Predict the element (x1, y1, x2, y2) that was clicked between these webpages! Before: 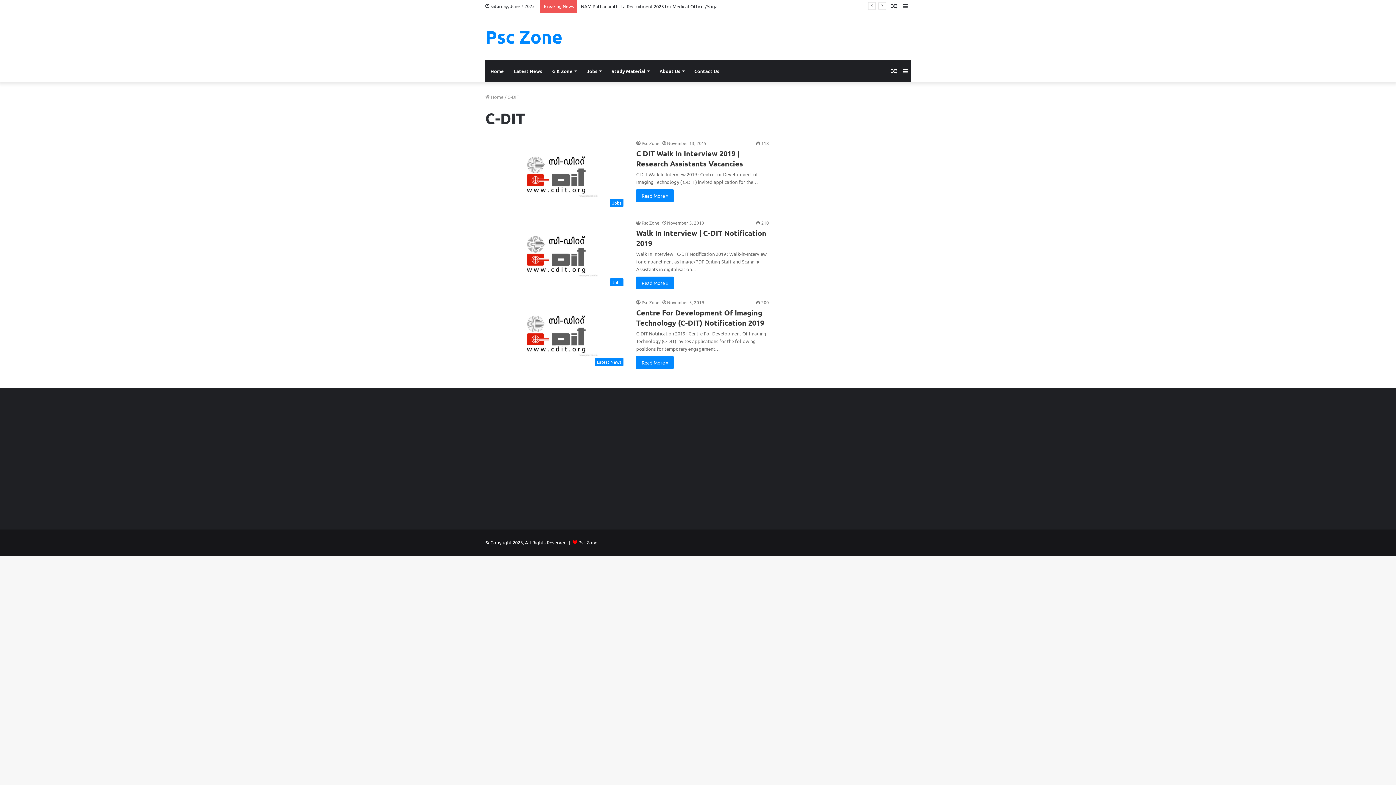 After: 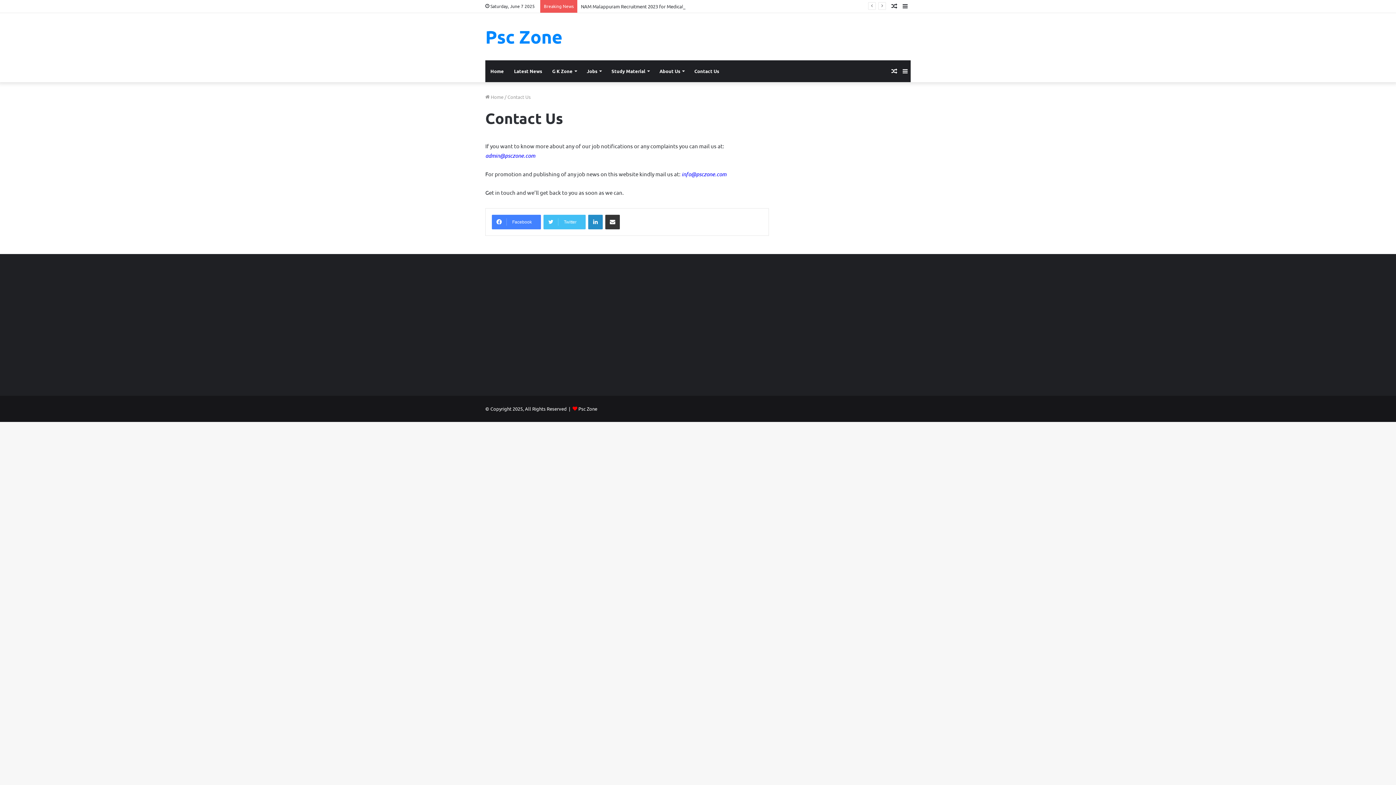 Action: label: Contact Us bbox: (689, 60, 724, 82)